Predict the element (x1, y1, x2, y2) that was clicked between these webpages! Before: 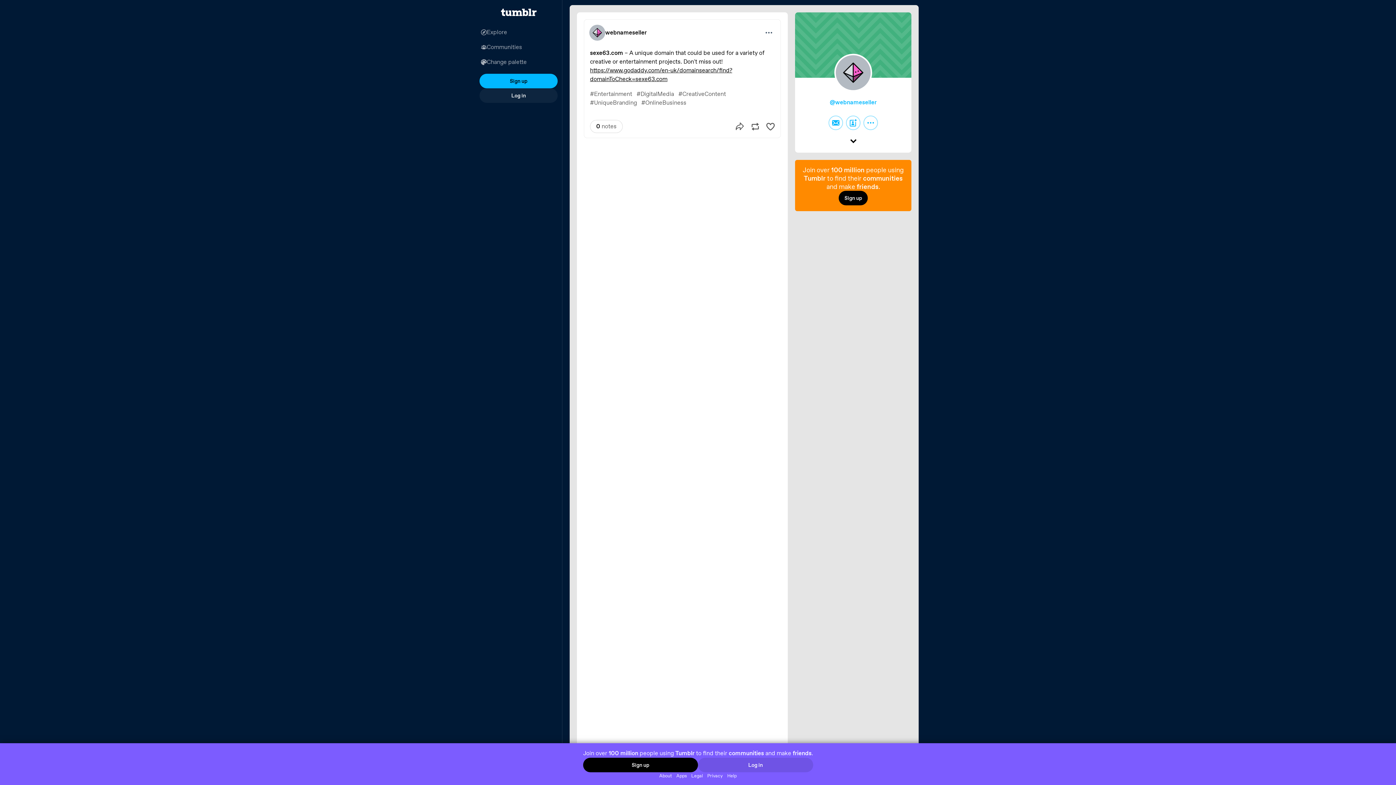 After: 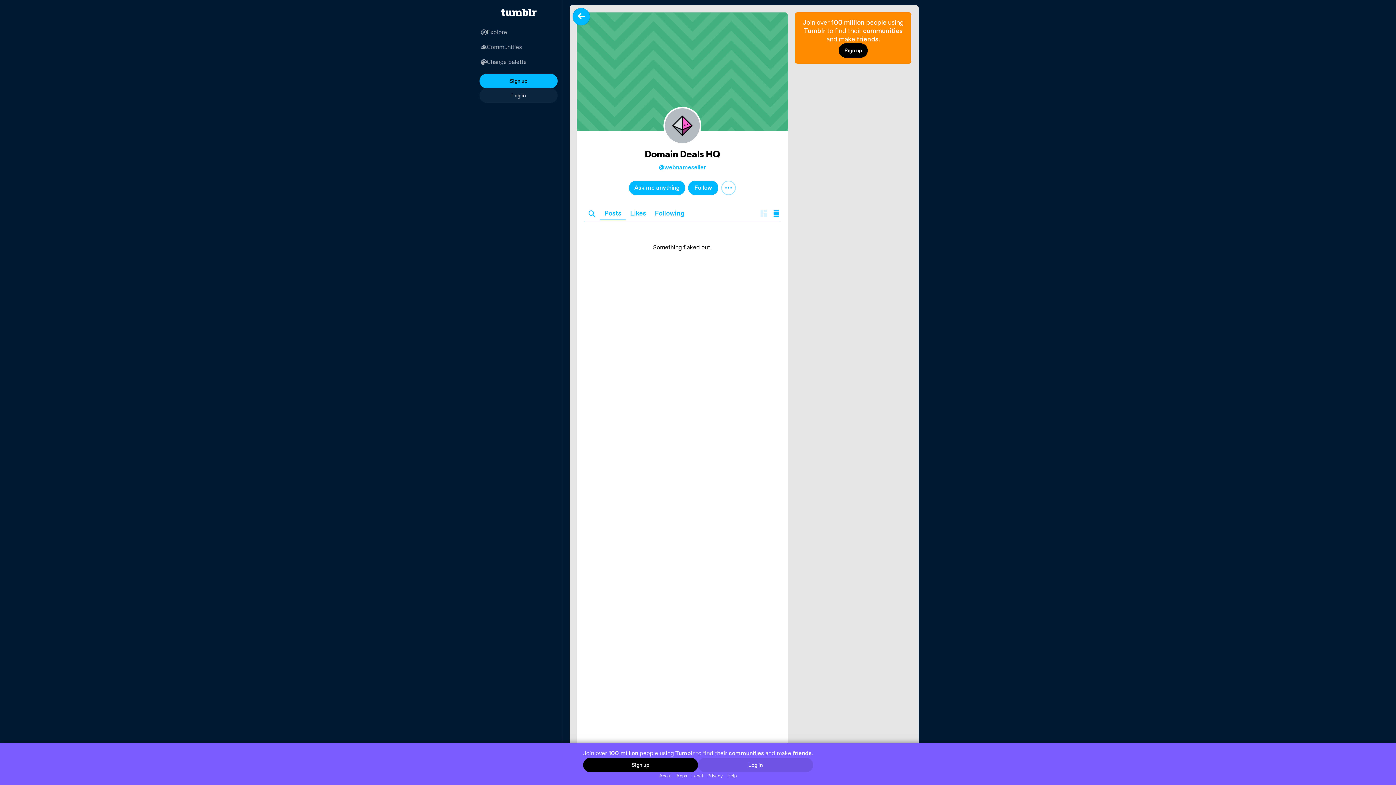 Action: bbox: (834, 53, 872, 95)